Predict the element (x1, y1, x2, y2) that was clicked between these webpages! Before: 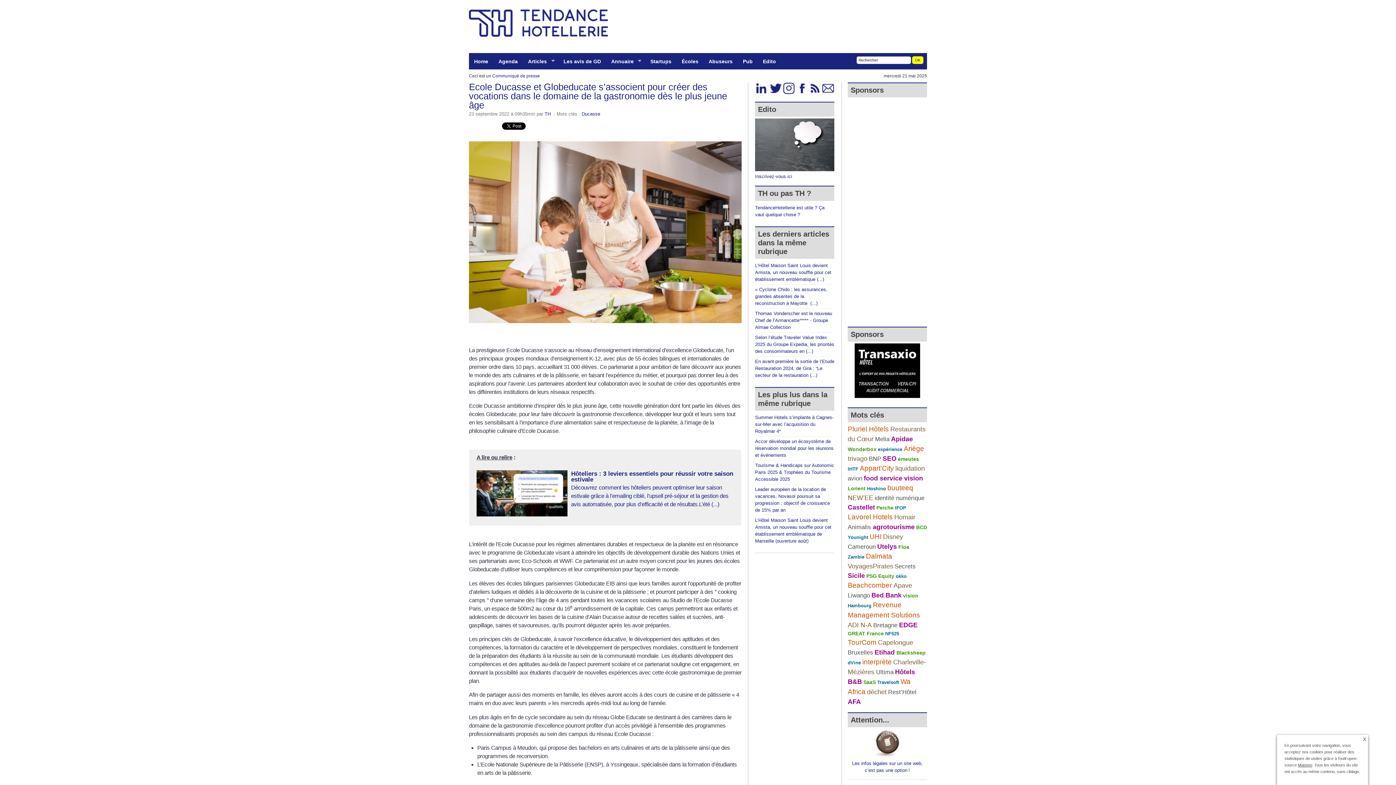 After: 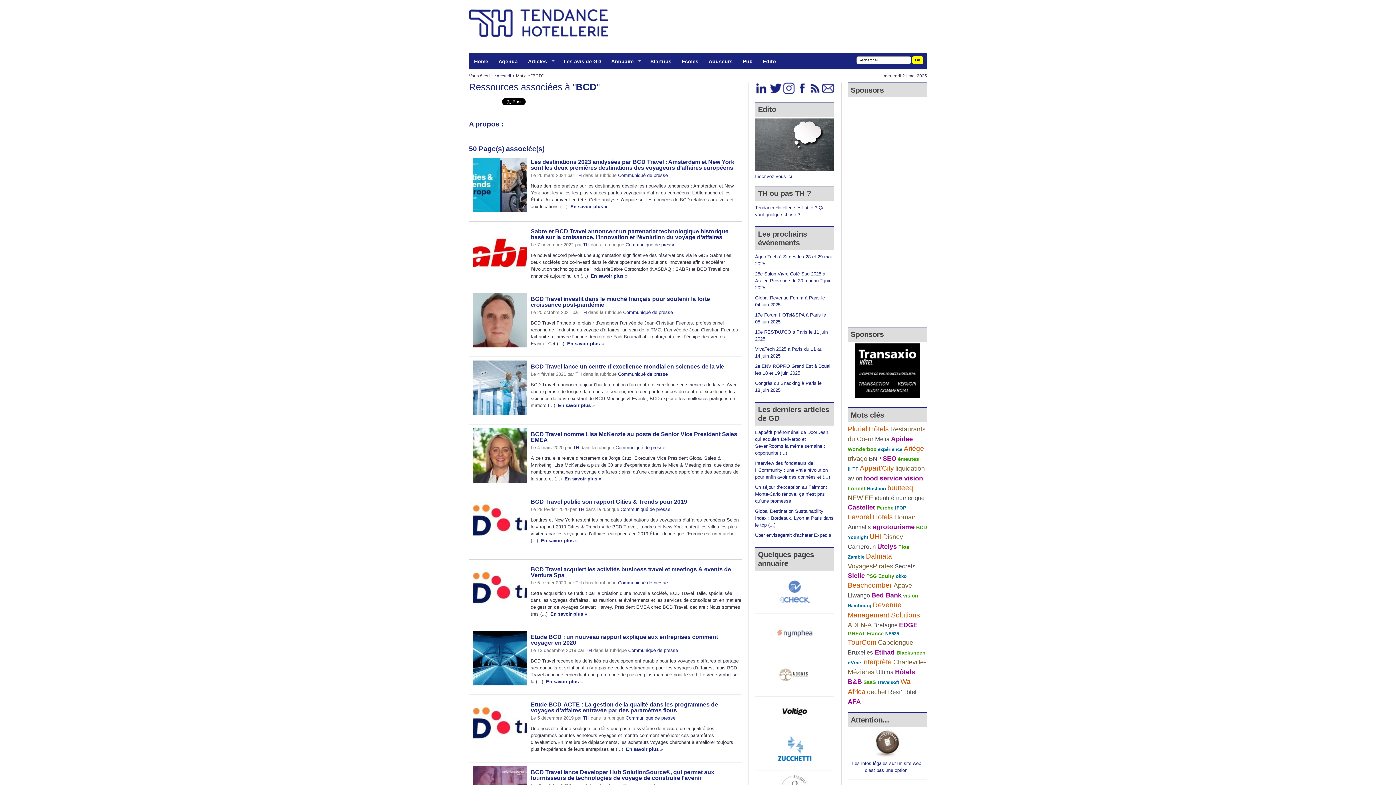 Action: label: BCD bbox: (916, 524, 927, 530)